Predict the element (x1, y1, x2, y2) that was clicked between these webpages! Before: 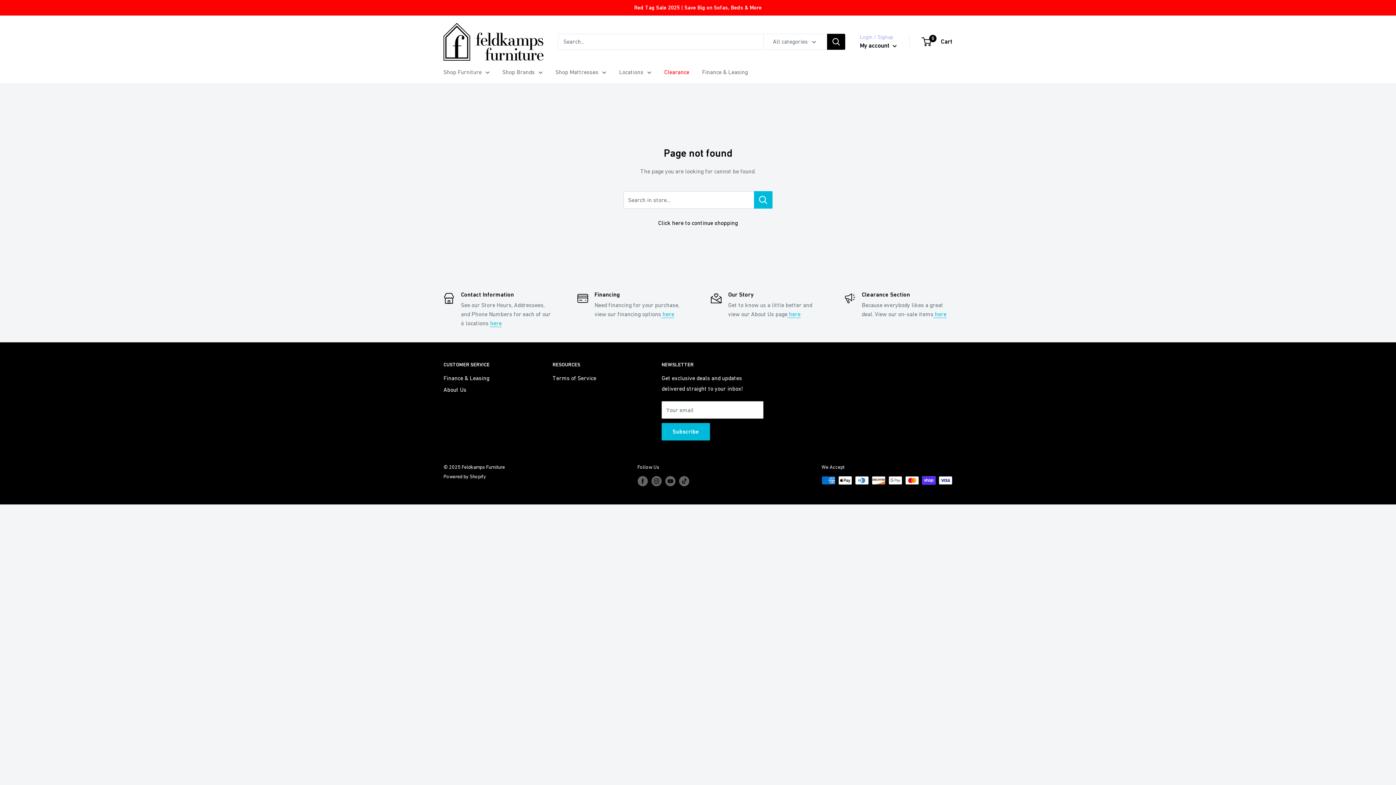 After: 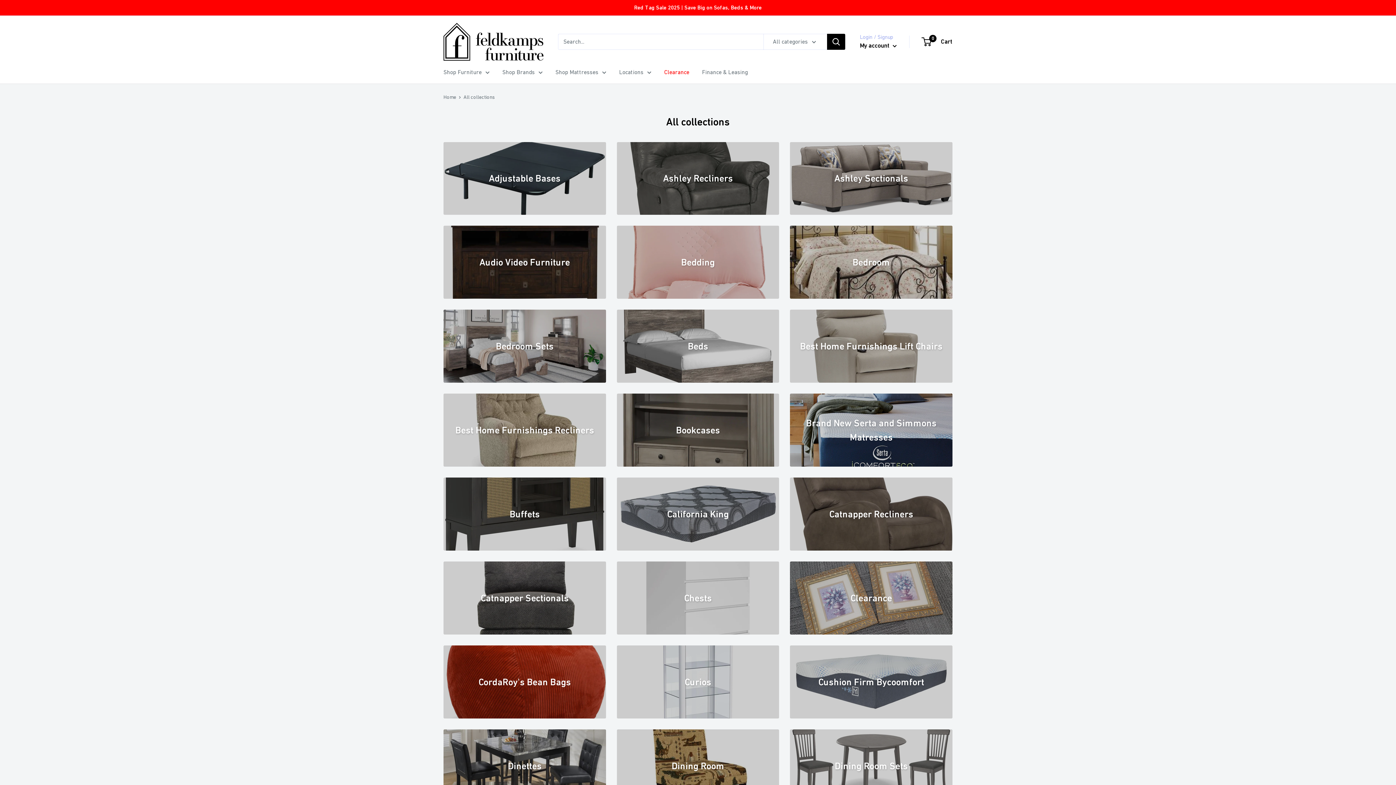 Action: bbox: (443, 66, 489, 77) label: Shop Furniture